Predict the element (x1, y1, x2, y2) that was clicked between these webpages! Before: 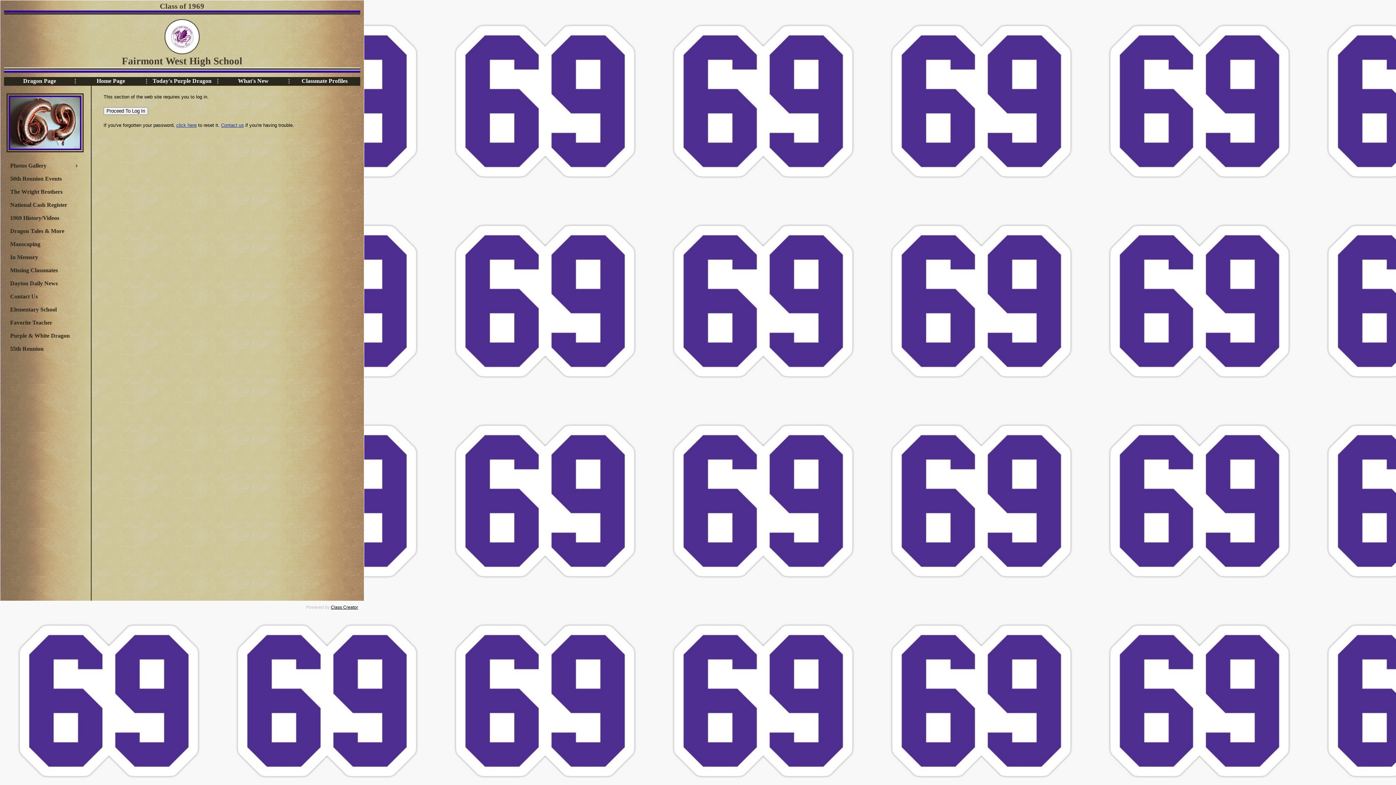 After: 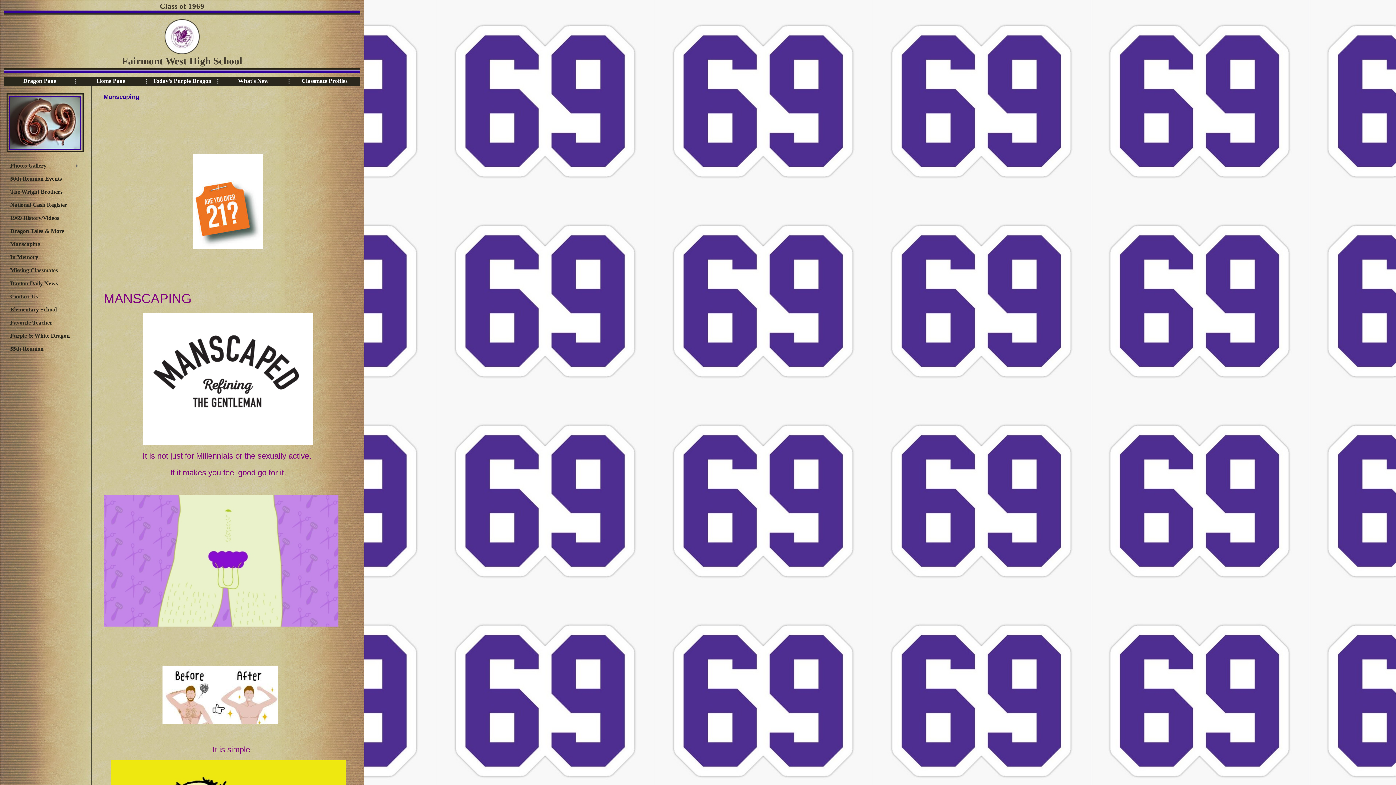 Action: bbox: (6, 237, 82, 250) label: Manscaping